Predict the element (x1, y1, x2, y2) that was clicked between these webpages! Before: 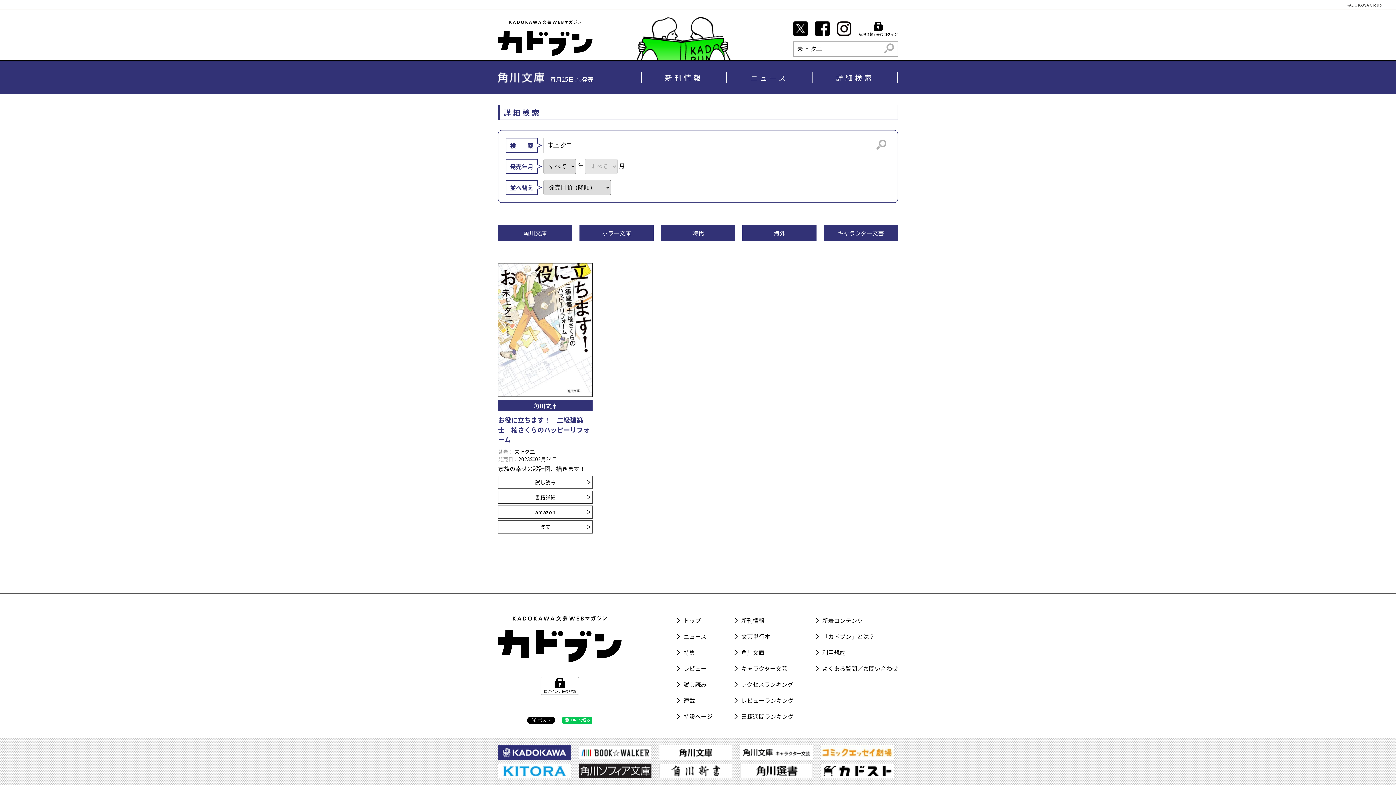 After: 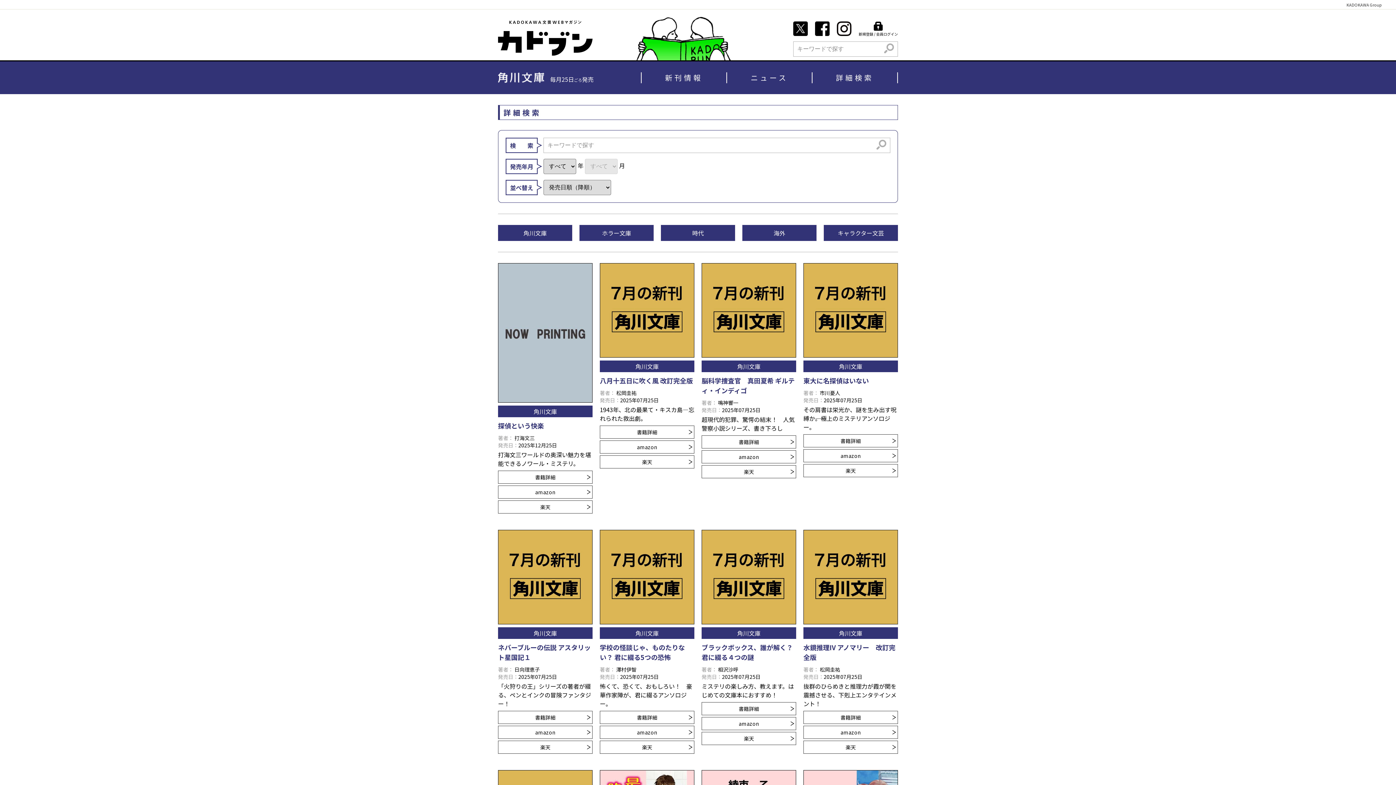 Action: bbox: (498, 225, 572, 241) label: 角川文庫